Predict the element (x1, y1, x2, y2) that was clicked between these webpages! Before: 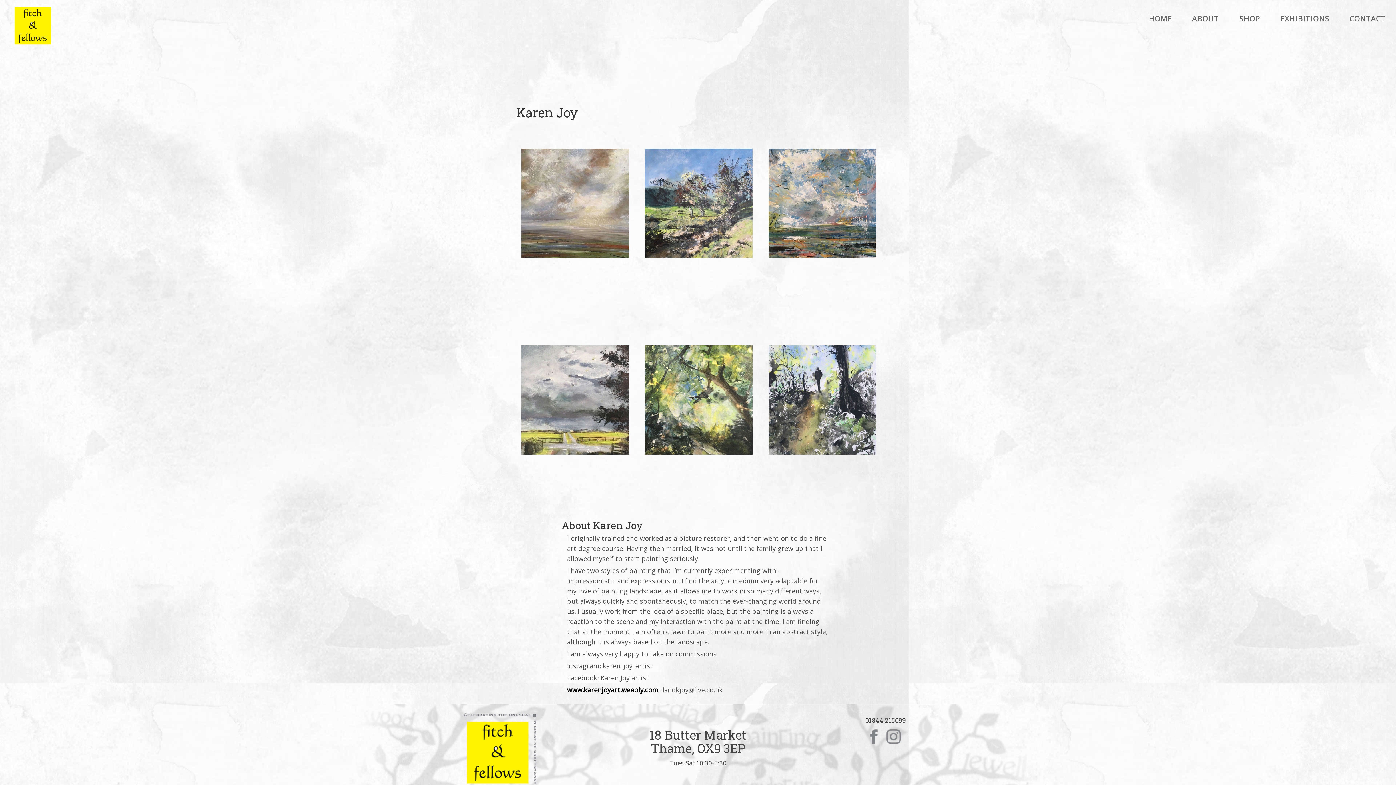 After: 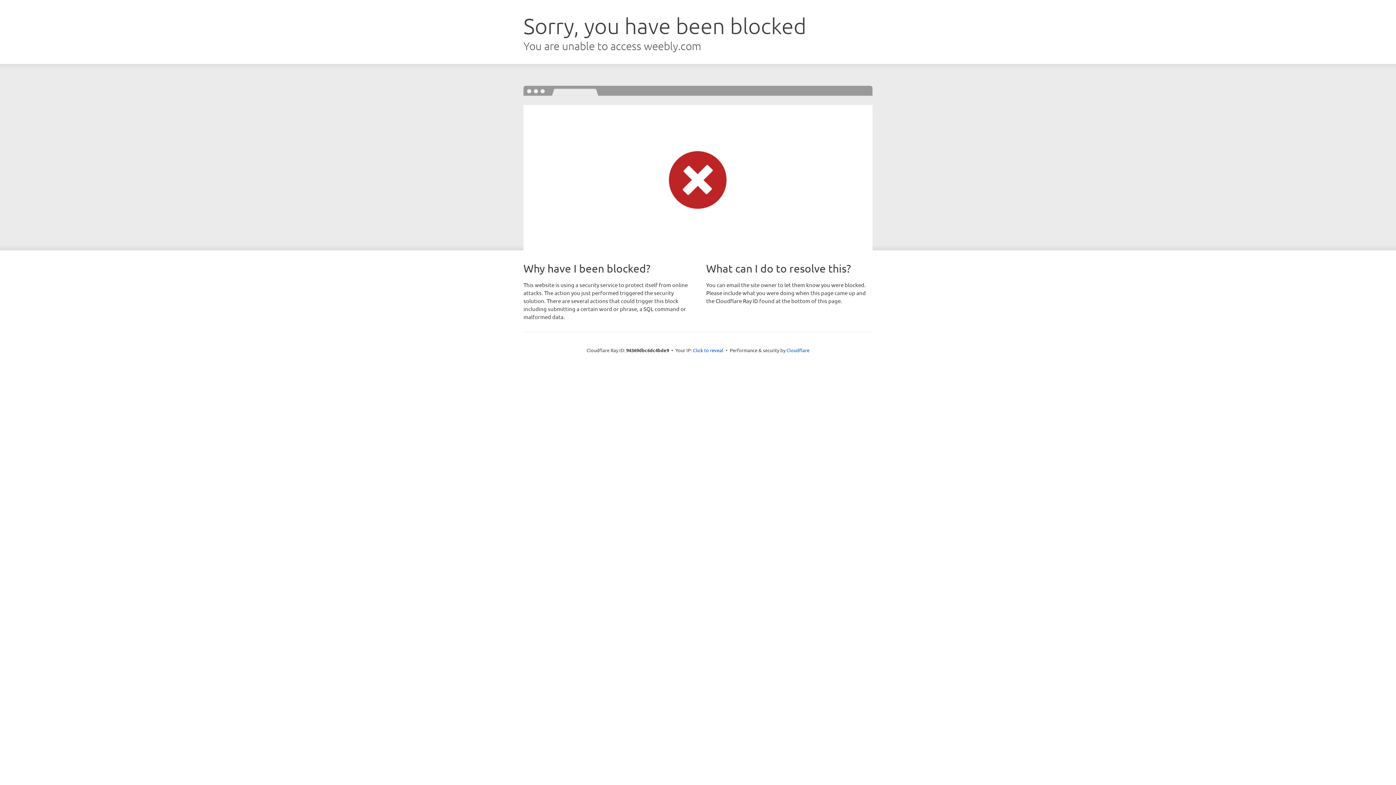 Action: bbox: (567, 685, 658, 694) label: www.karenjoyart.weebly.com